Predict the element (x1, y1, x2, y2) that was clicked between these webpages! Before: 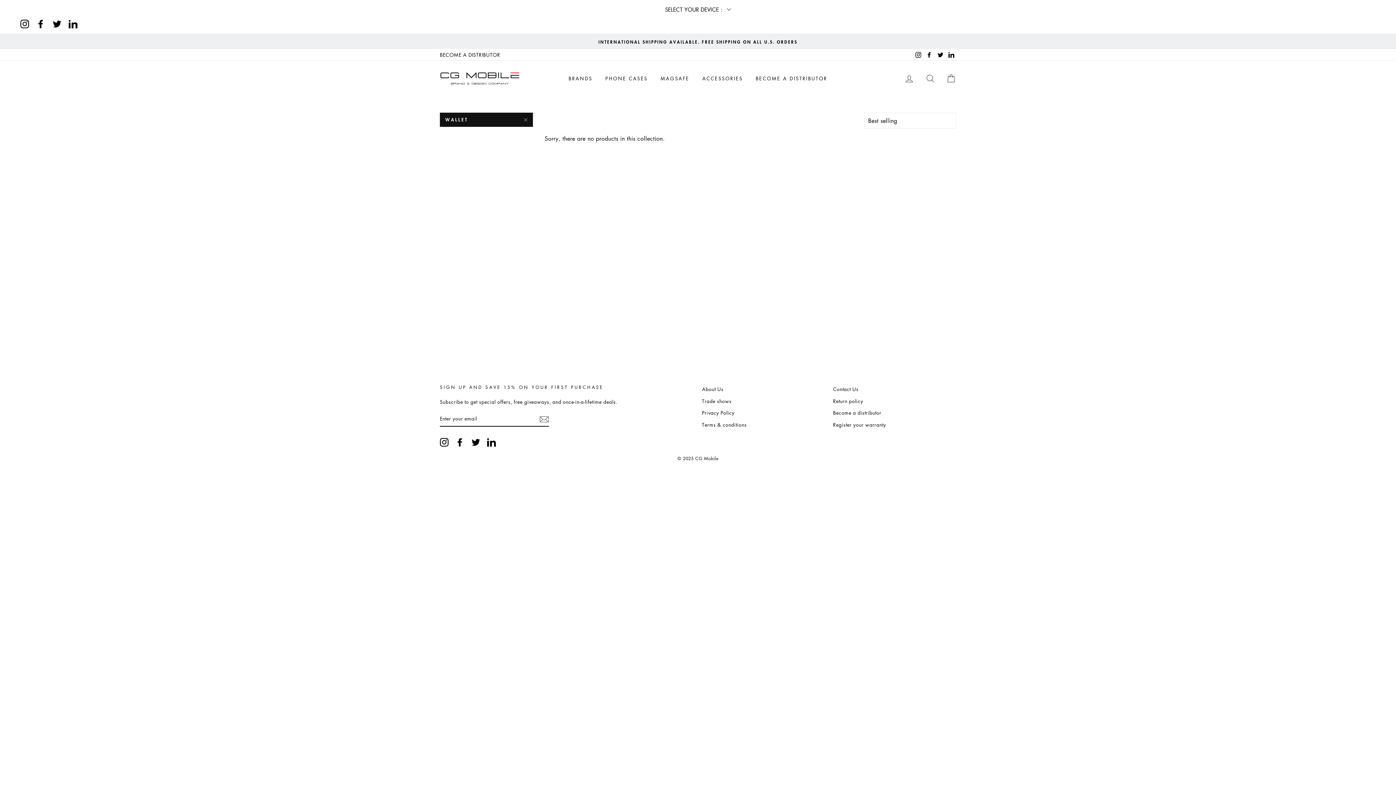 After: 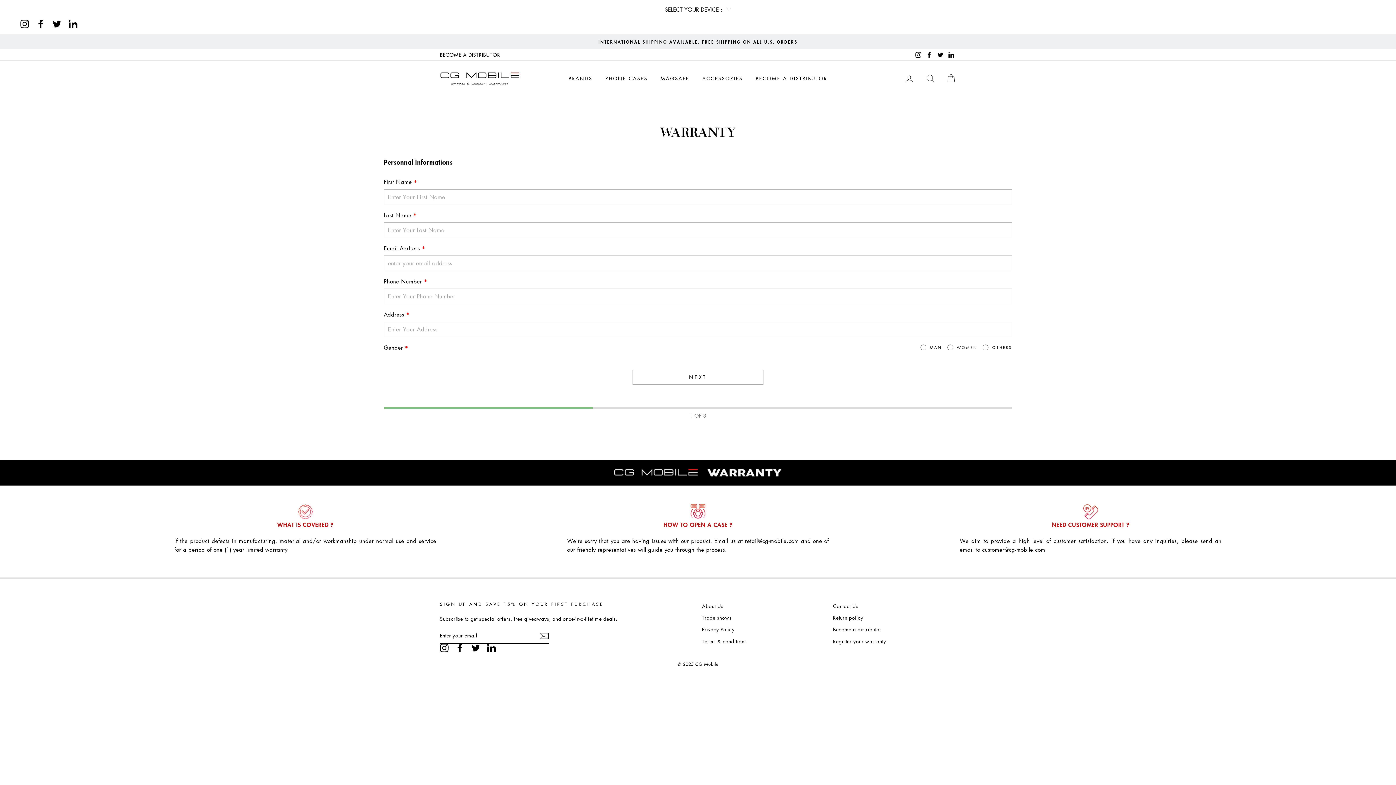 Action: bbox: (833, 419, 886, 430) label: Register your warranty